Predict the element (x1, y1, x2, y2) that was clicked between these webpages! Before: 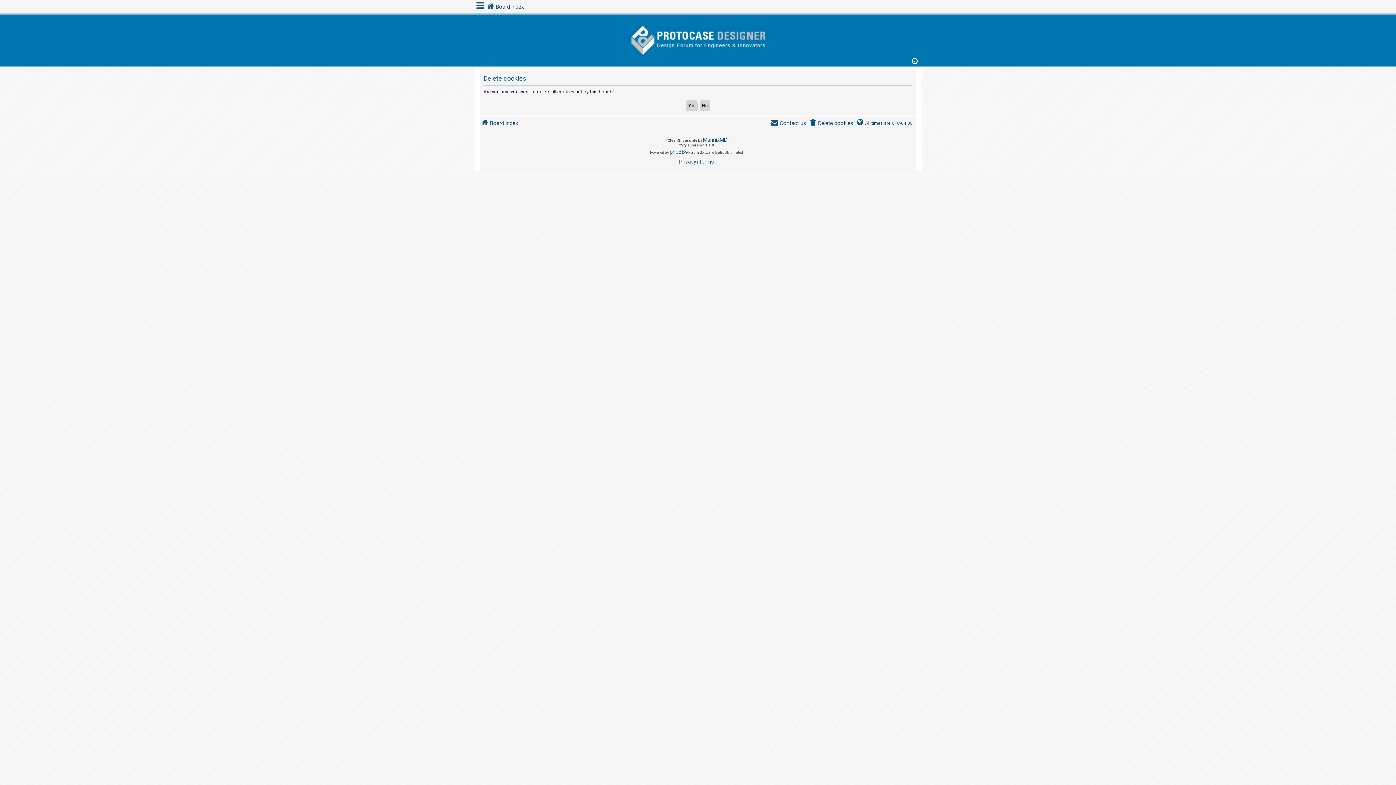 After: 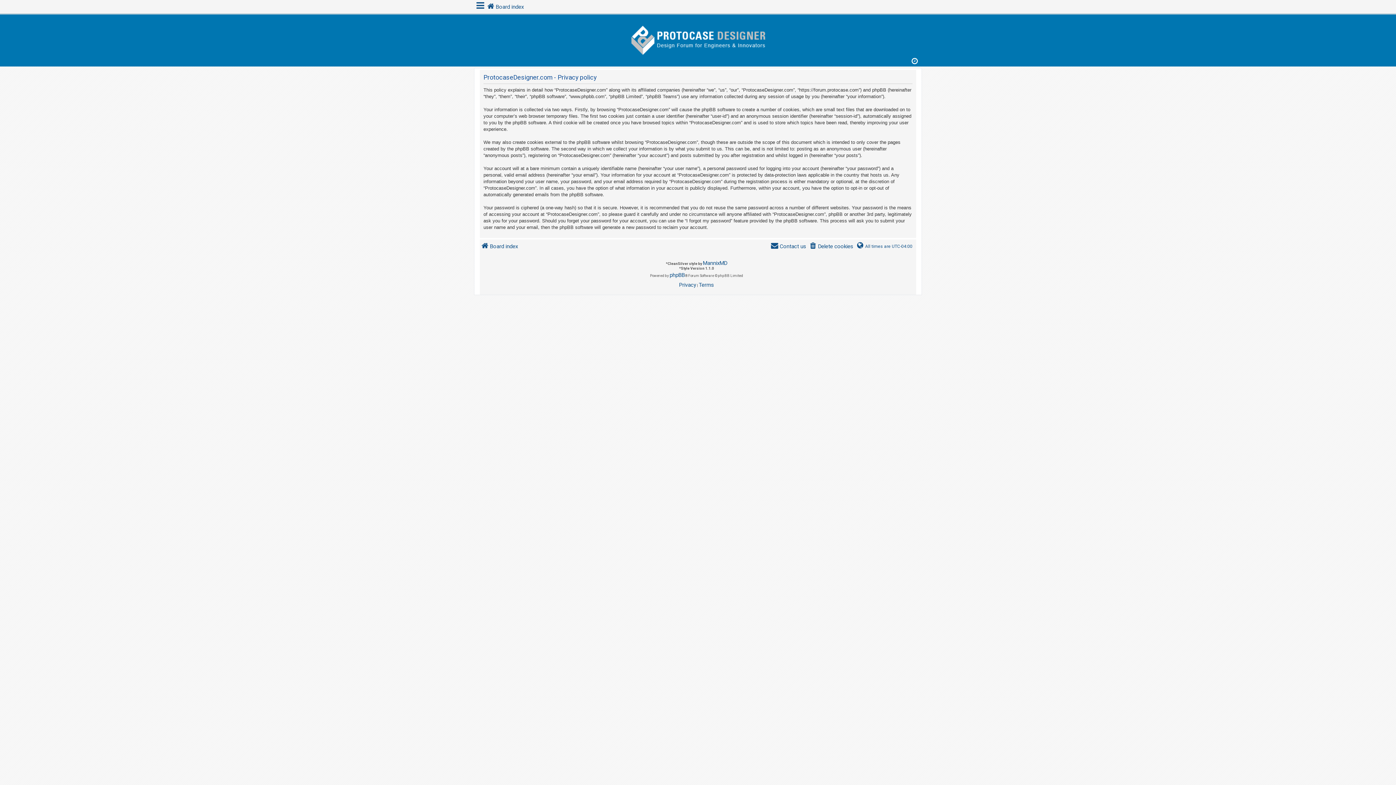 Action: bbox: (679, 156, 696, 166) label: Privacy